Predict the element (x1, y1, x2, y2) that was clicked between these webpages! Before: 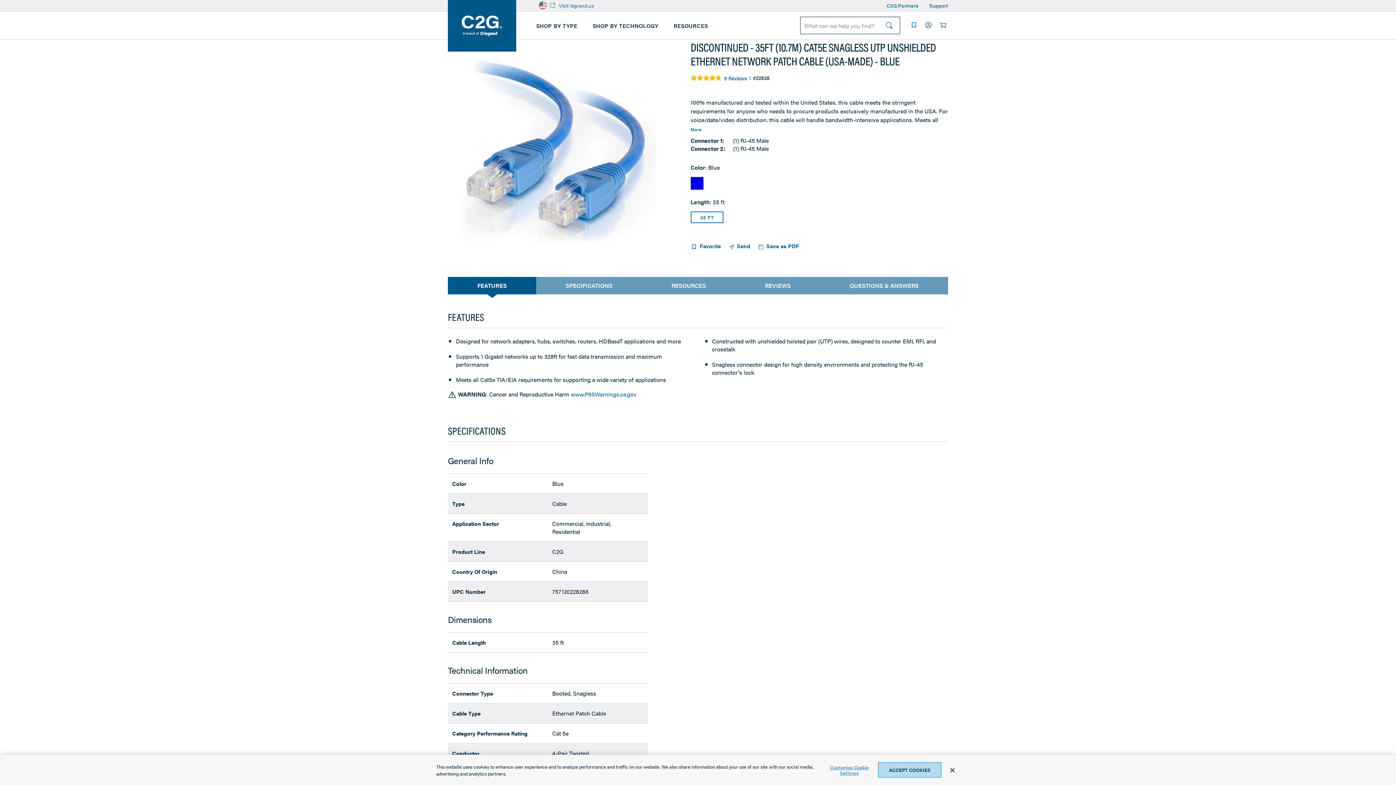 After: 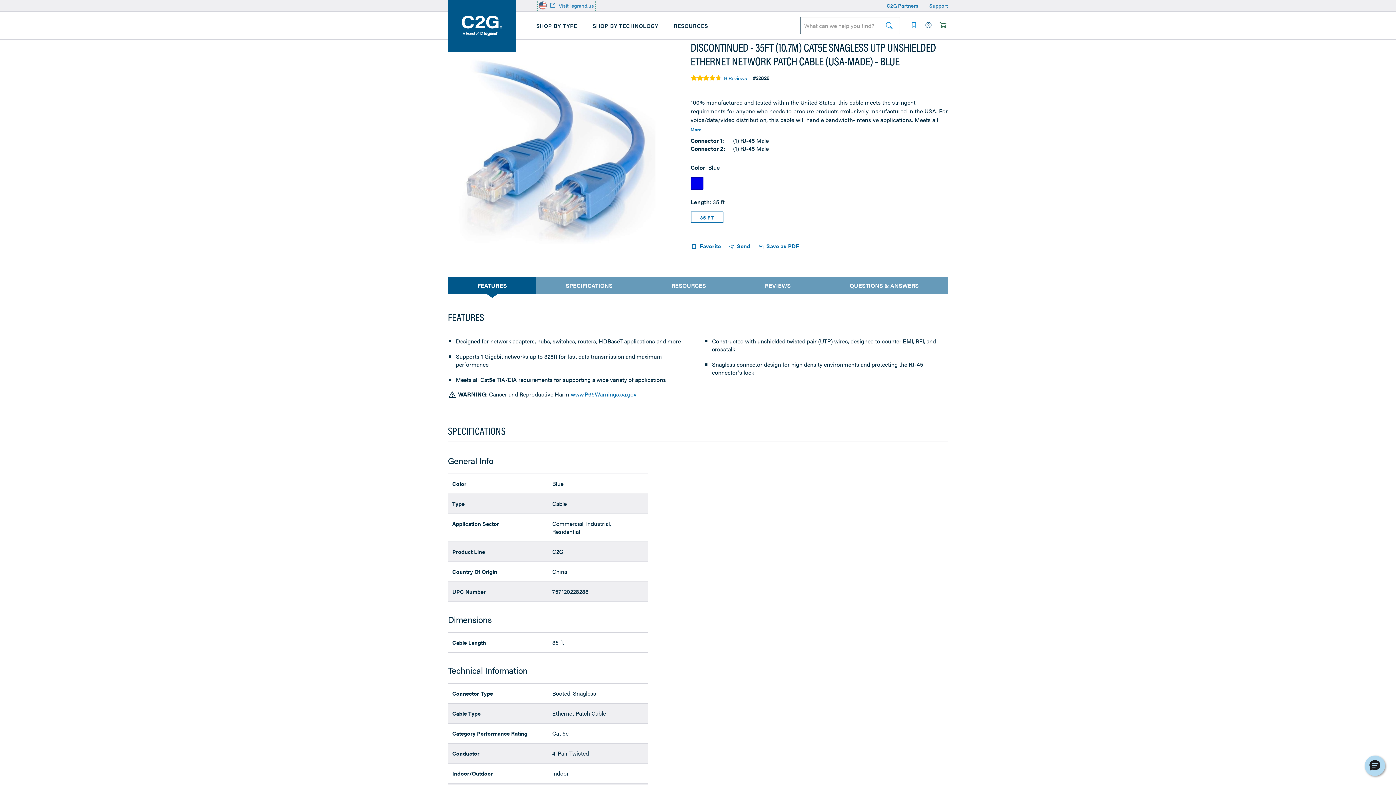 Action: bbox: (690, 74, 747, 80) label: 4.8 out of 5 stars, average rating value. Read 9 Reviews. Same page link.
9 Reviews